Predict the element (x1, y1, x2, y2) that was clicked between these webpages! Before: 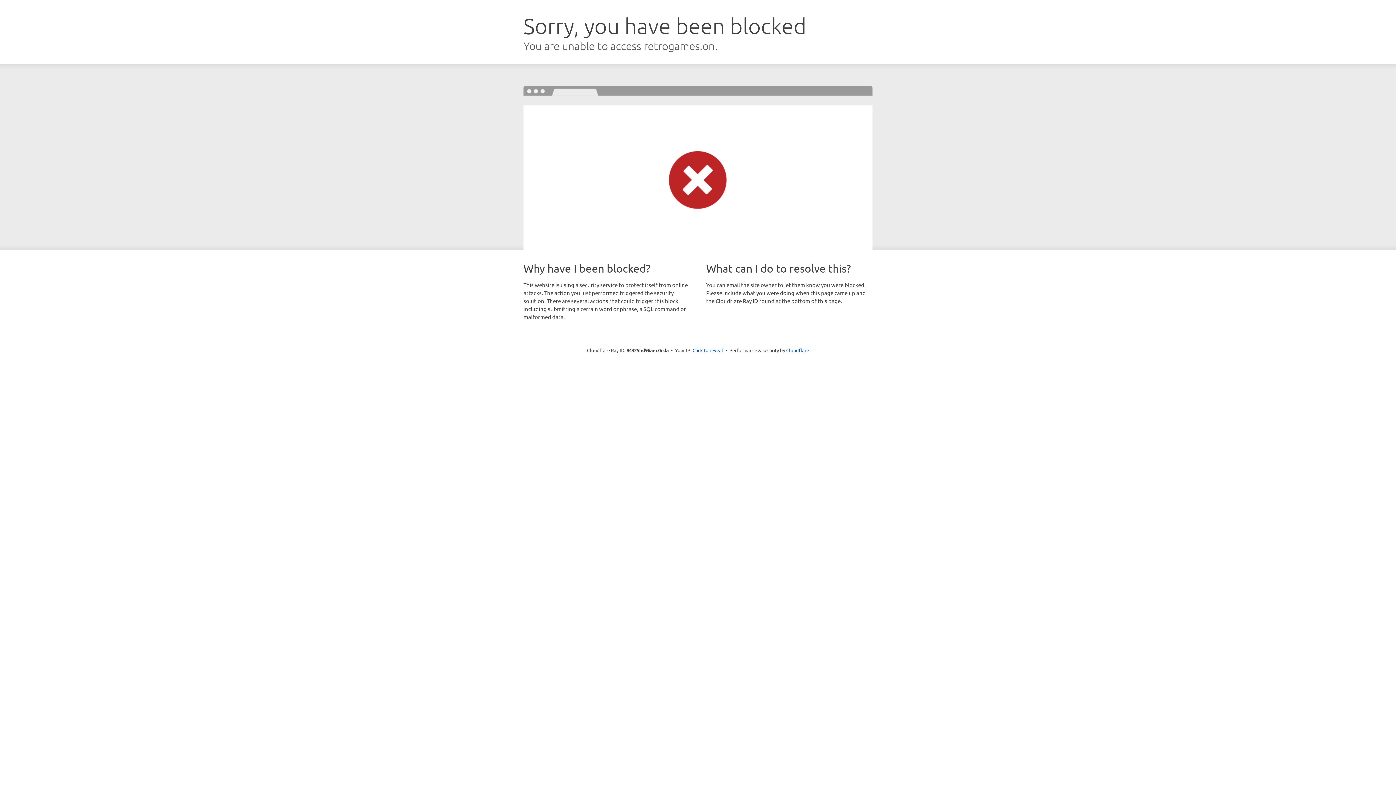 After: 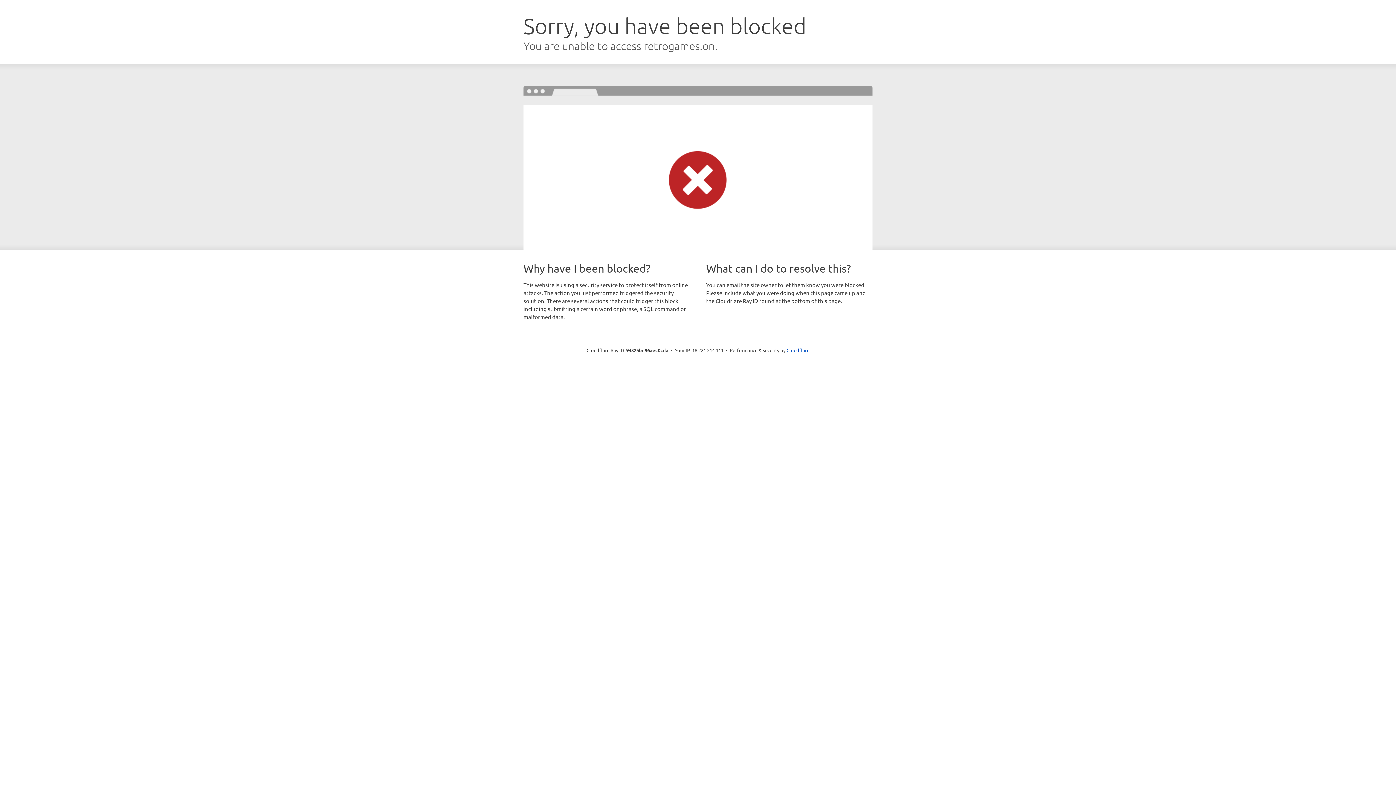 Action: bbox: (692, 346, 723, 353) label: Click to reveal